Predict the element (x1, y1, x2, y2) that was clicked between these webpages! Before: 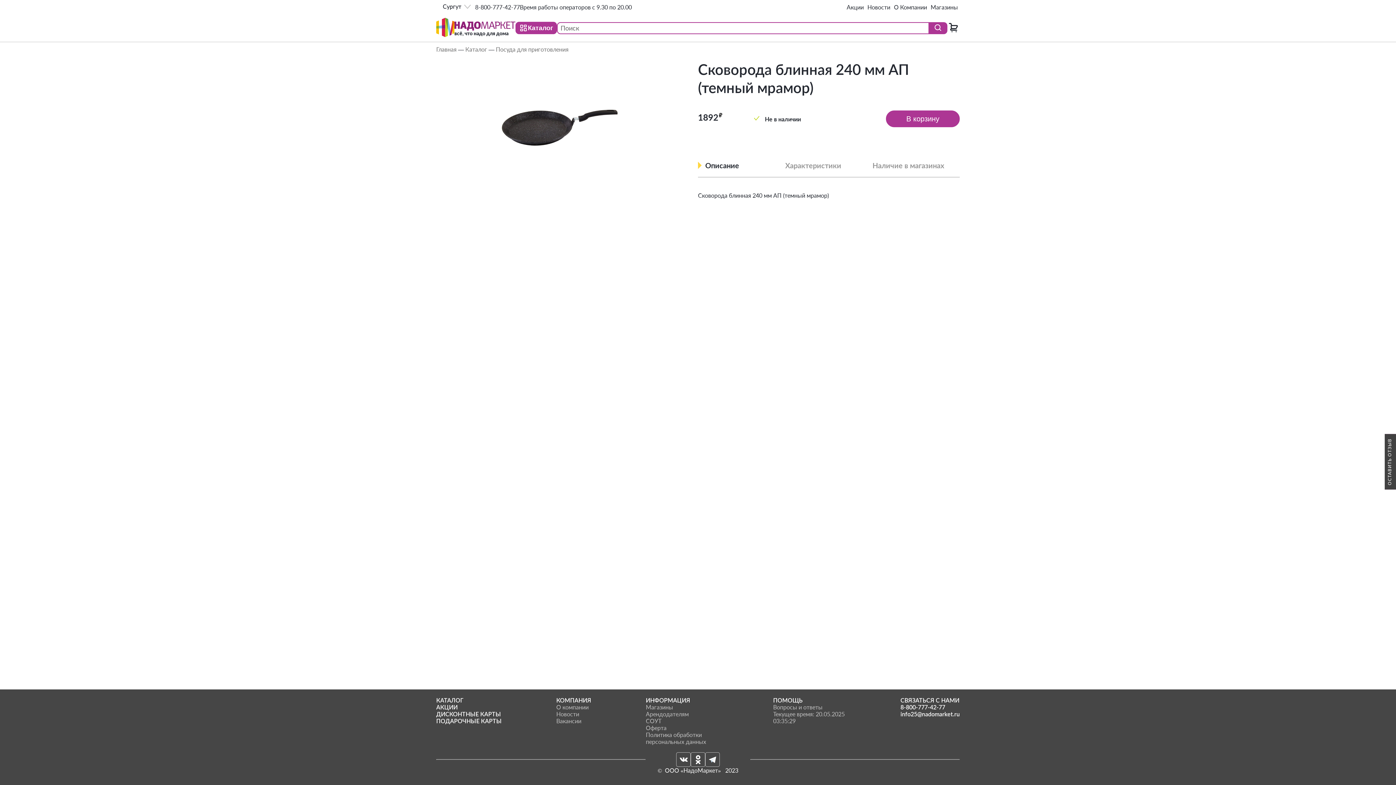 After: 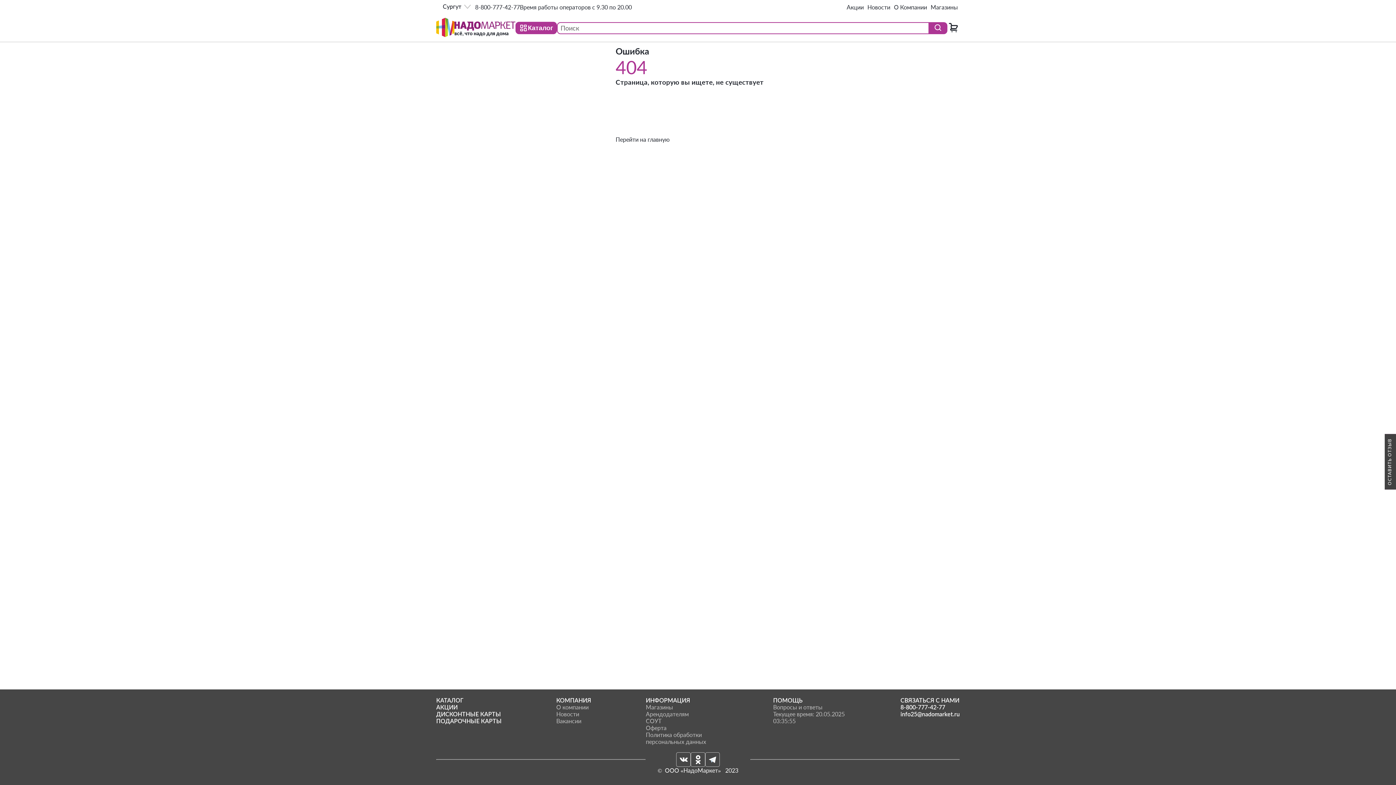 Action: label: Новости bbox: (556, 710, 579, 717)